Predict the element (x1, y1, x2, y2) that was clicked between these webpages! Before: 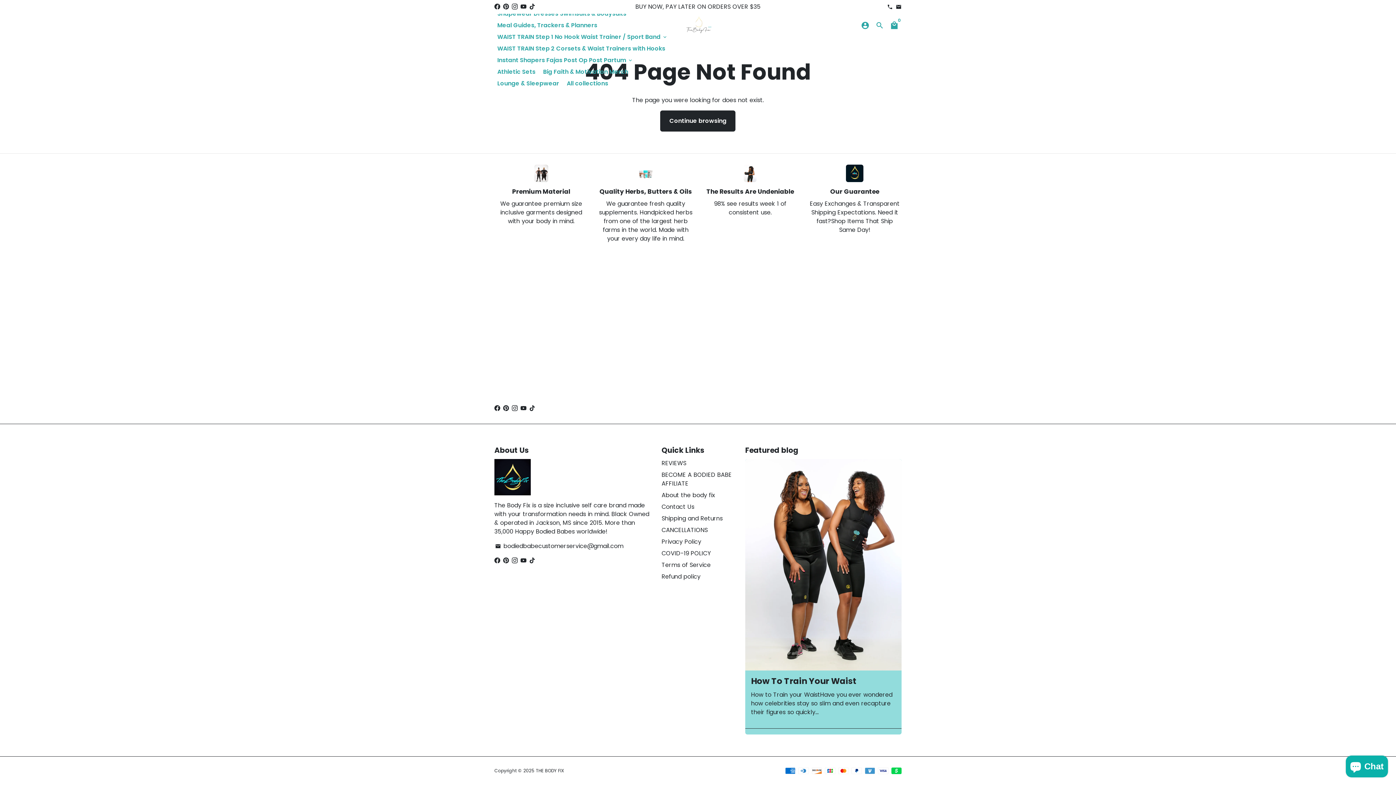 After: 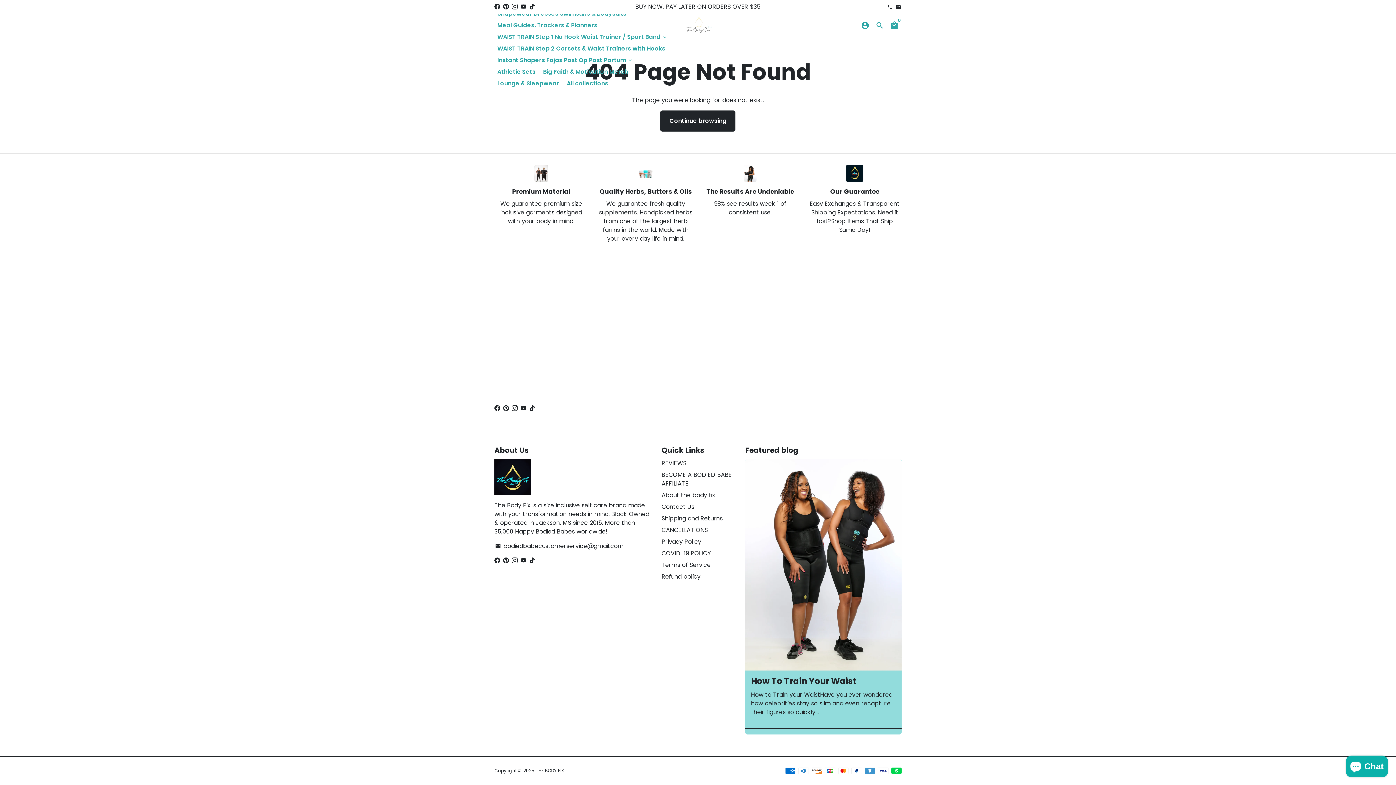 Action: bbox: (512, 404, 517, 412)